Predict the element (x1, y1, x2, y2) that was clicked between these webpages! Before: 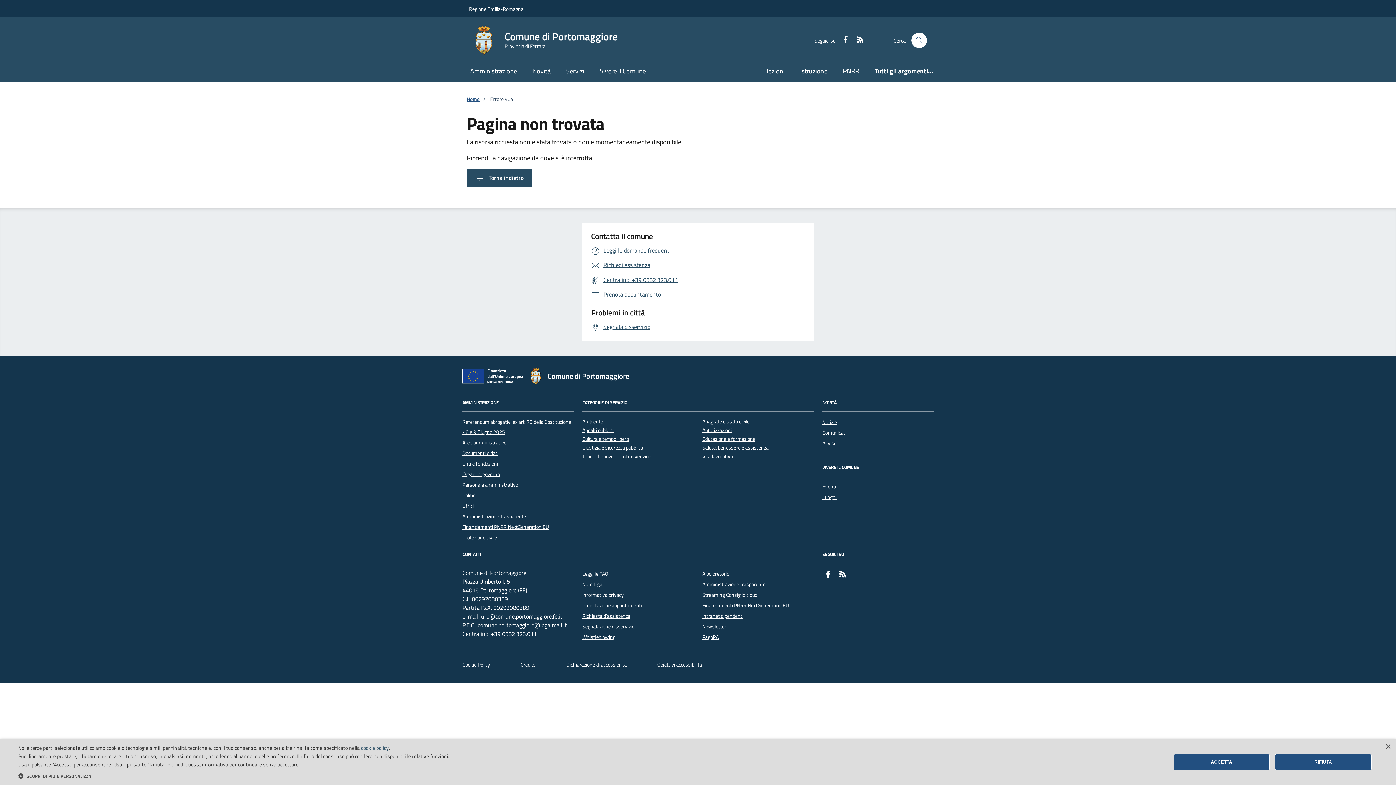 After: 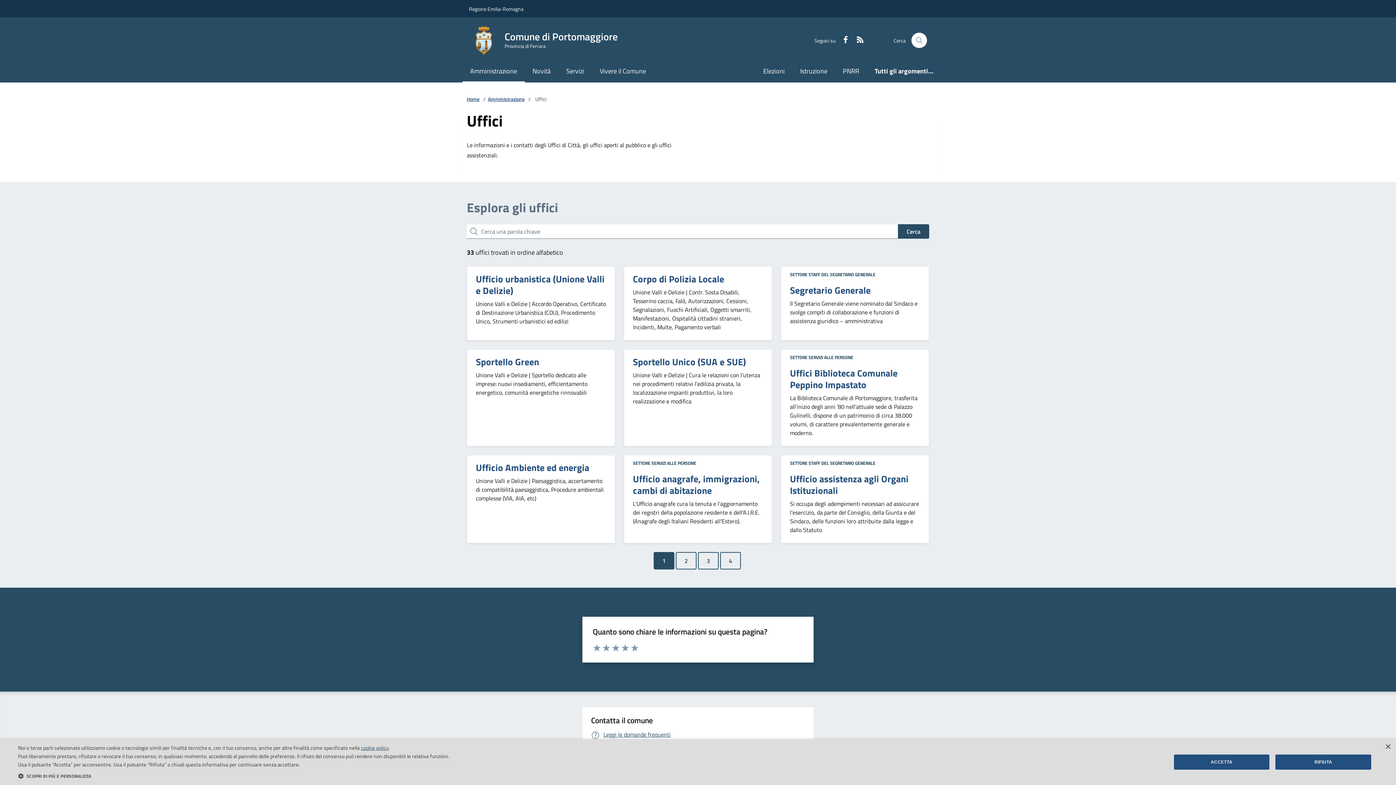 Action: bbox: (462, 501, 473, 511) label: Uffici